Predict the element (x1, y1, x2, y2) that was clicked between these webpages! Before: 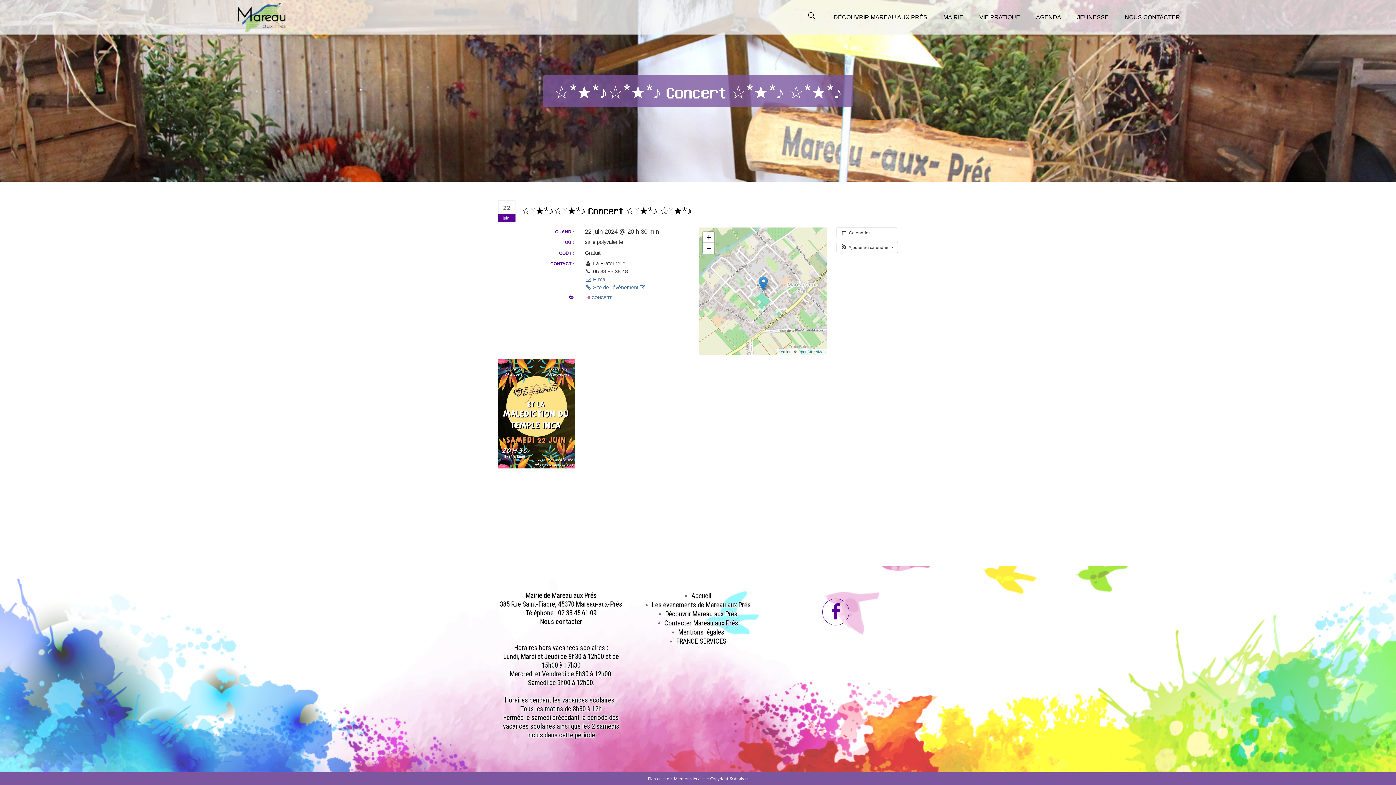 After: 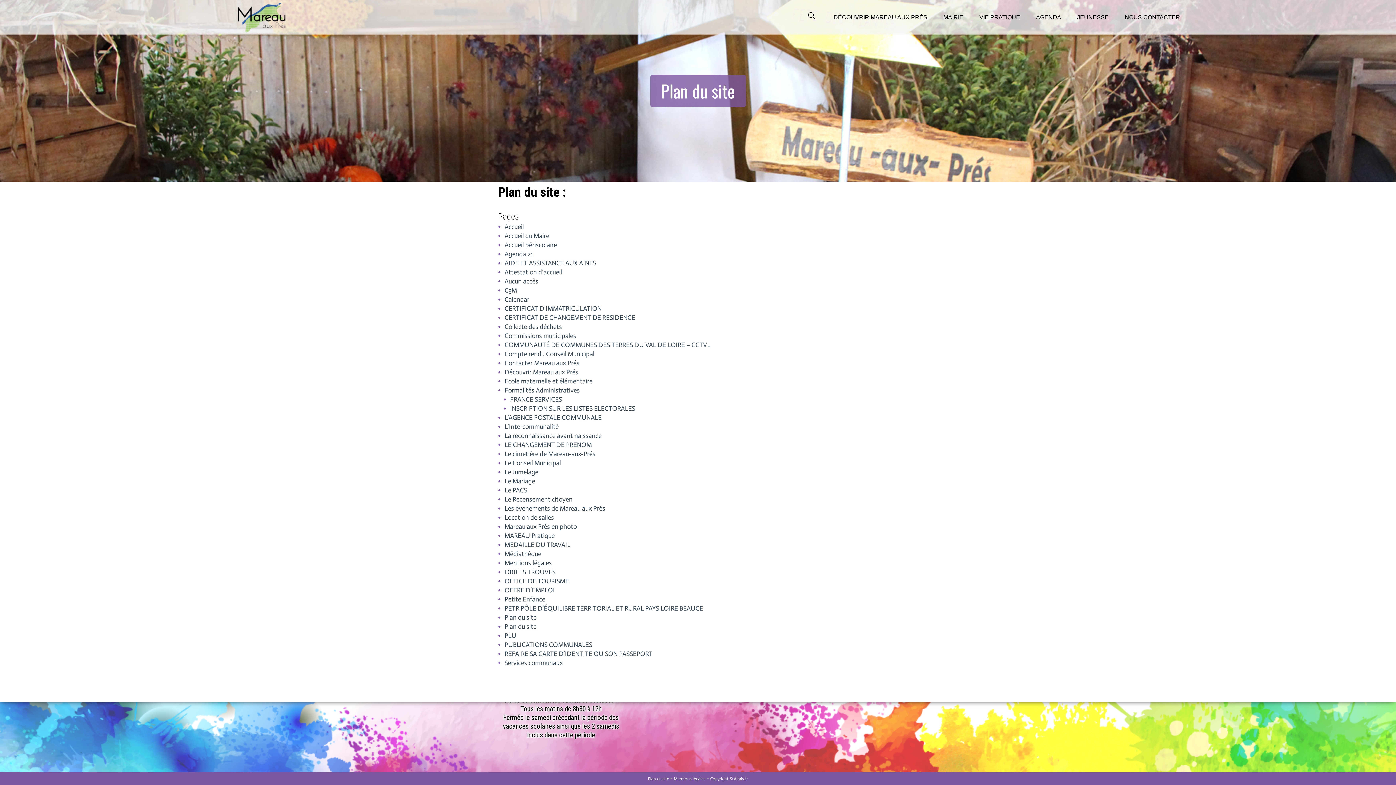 Action: bbox: (648, 775, 669, 783) label: Plan du site